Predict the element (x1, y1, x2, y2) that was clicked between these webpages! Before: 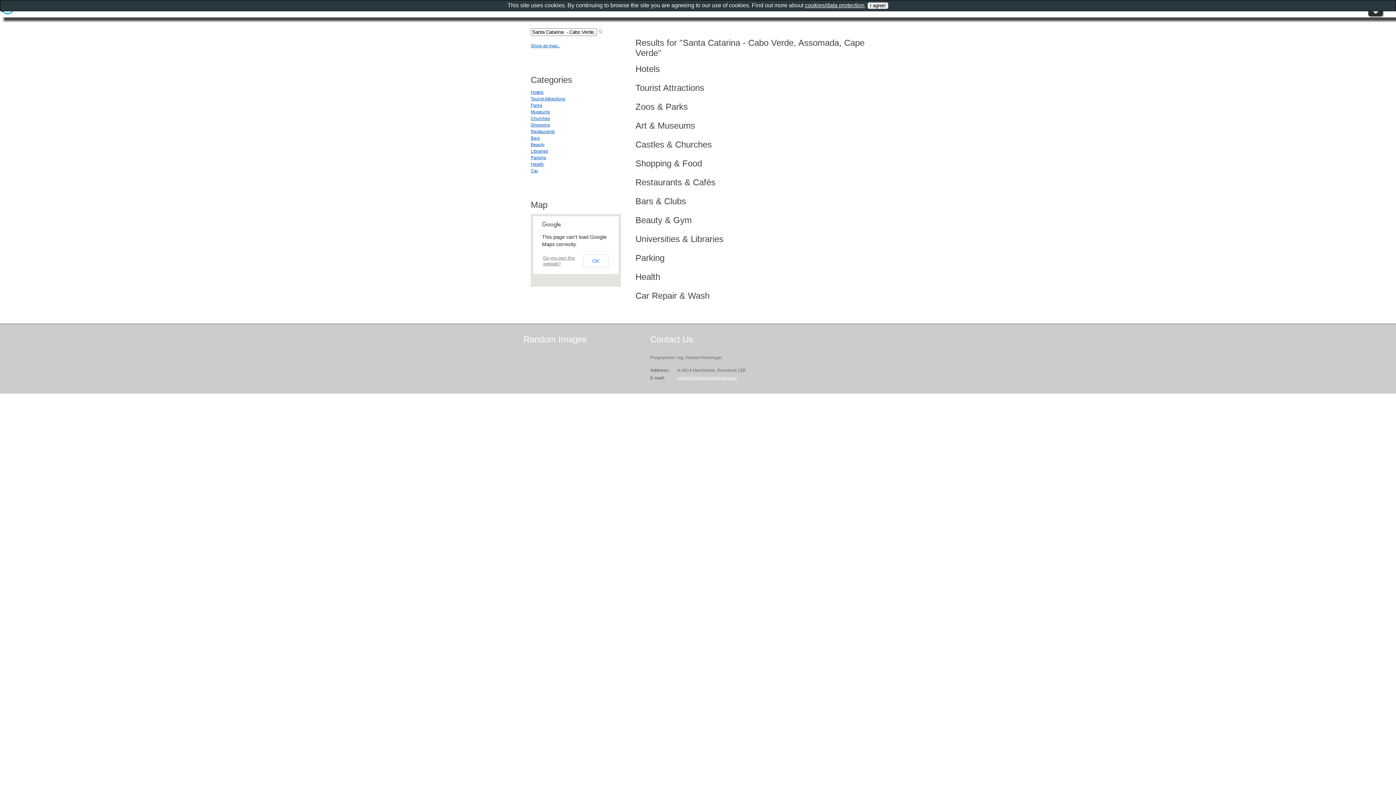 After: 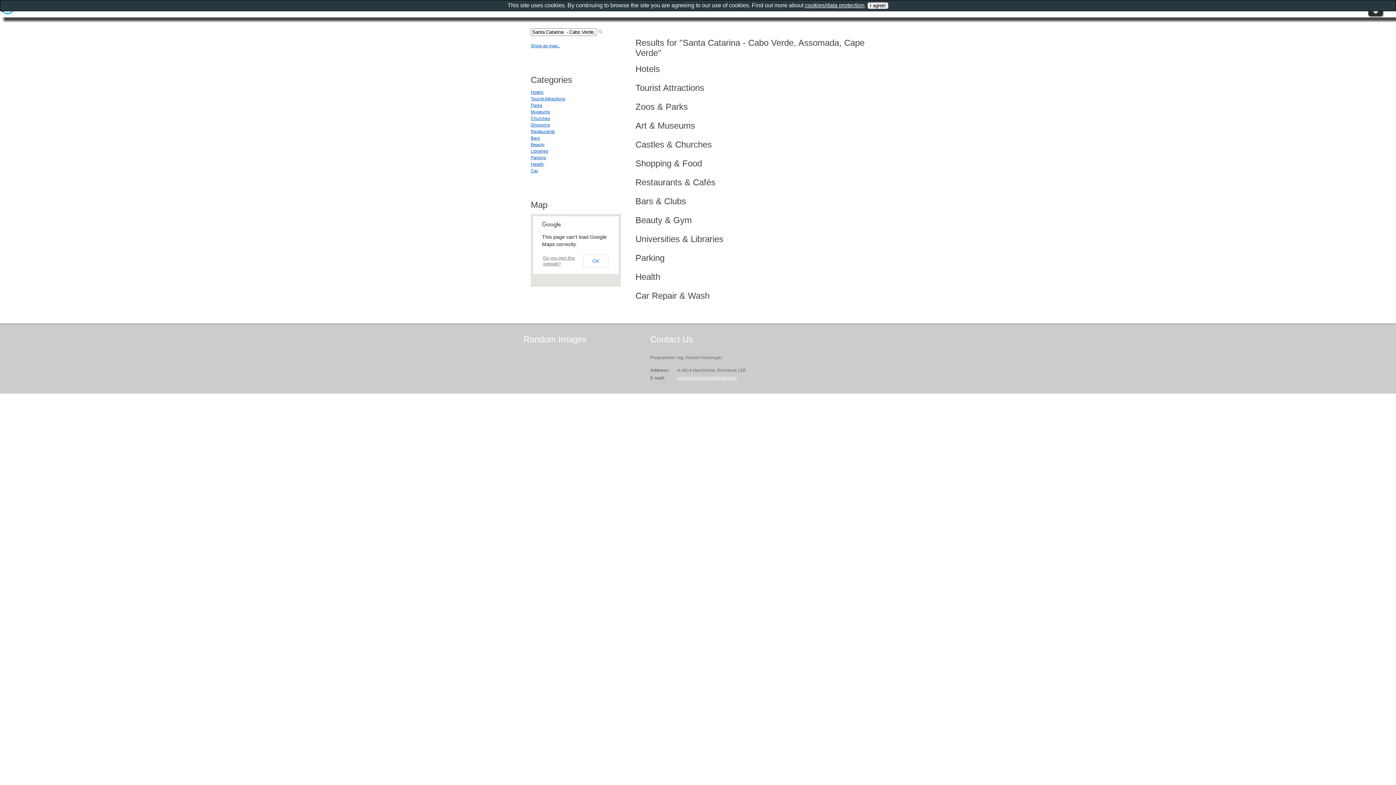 Action: label: Bars bbox: (530, 135, 540, 140)